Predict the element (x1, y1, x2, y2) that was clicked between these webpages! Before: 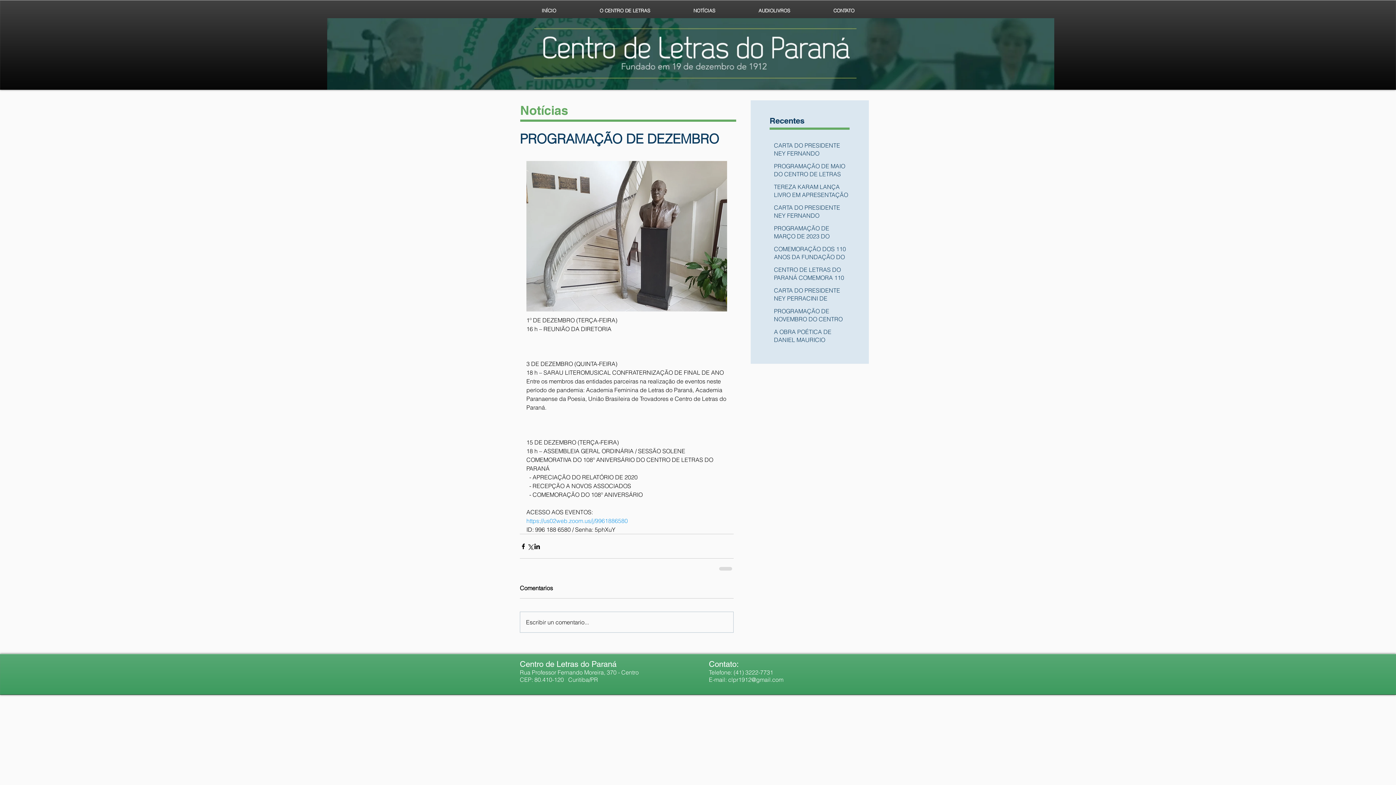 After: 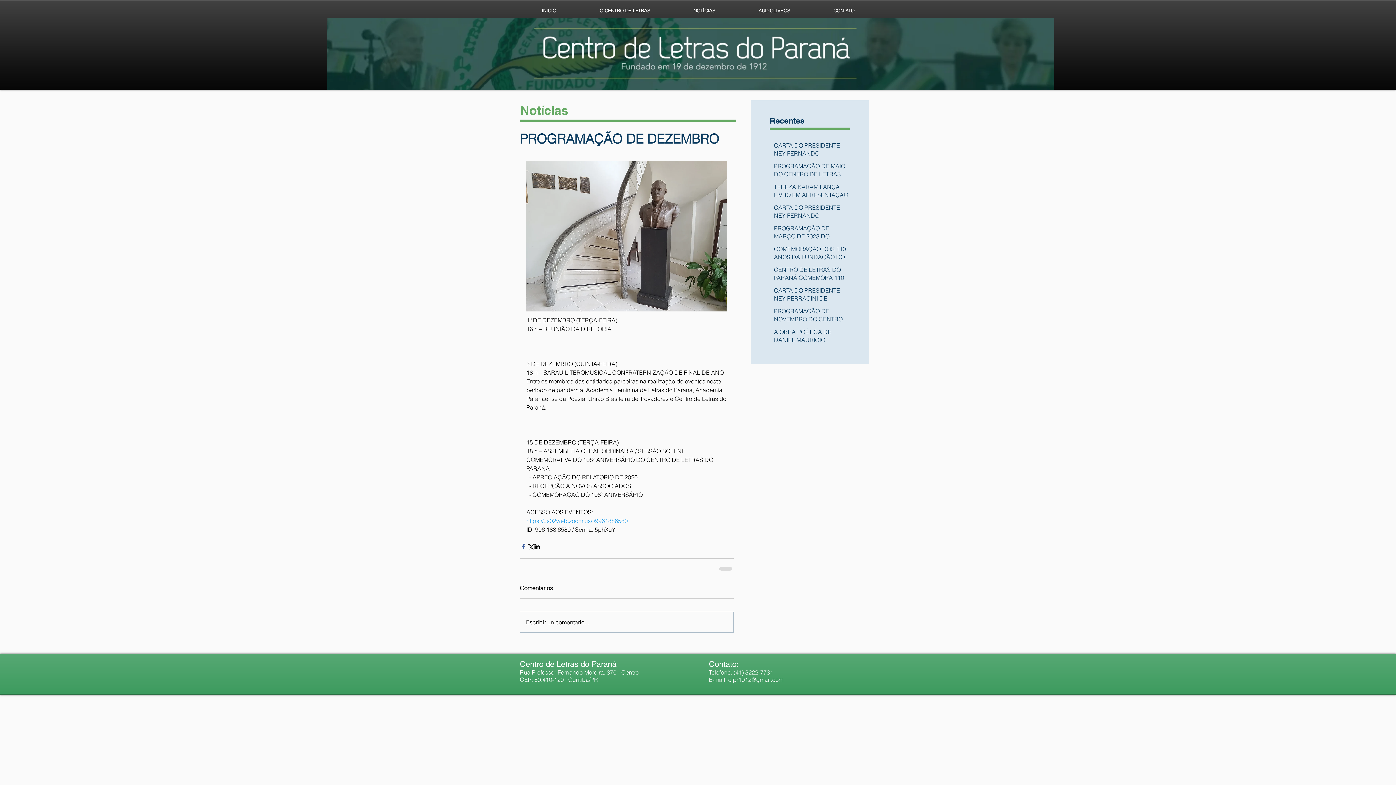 Action: bbox: (520, 543, 526, 550) label: Share via Facebook